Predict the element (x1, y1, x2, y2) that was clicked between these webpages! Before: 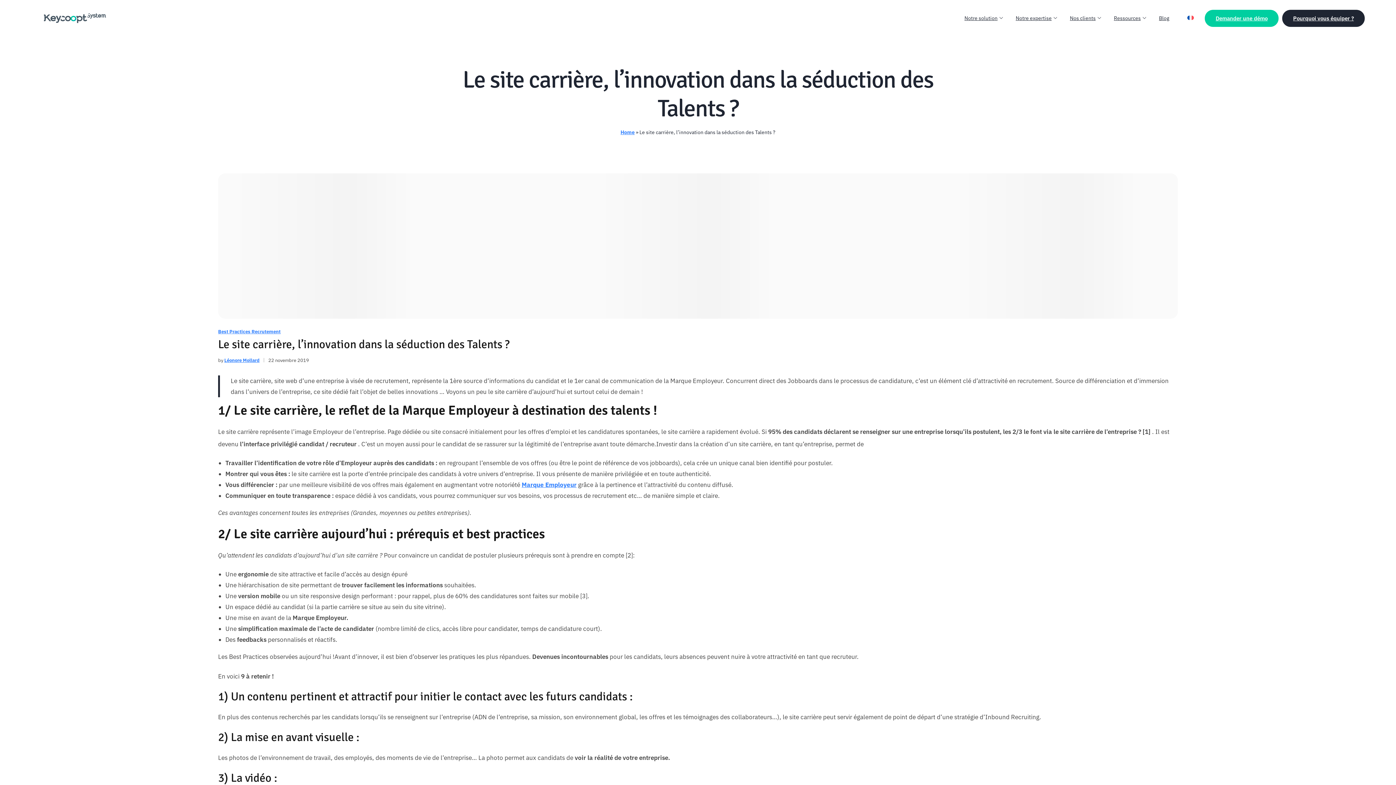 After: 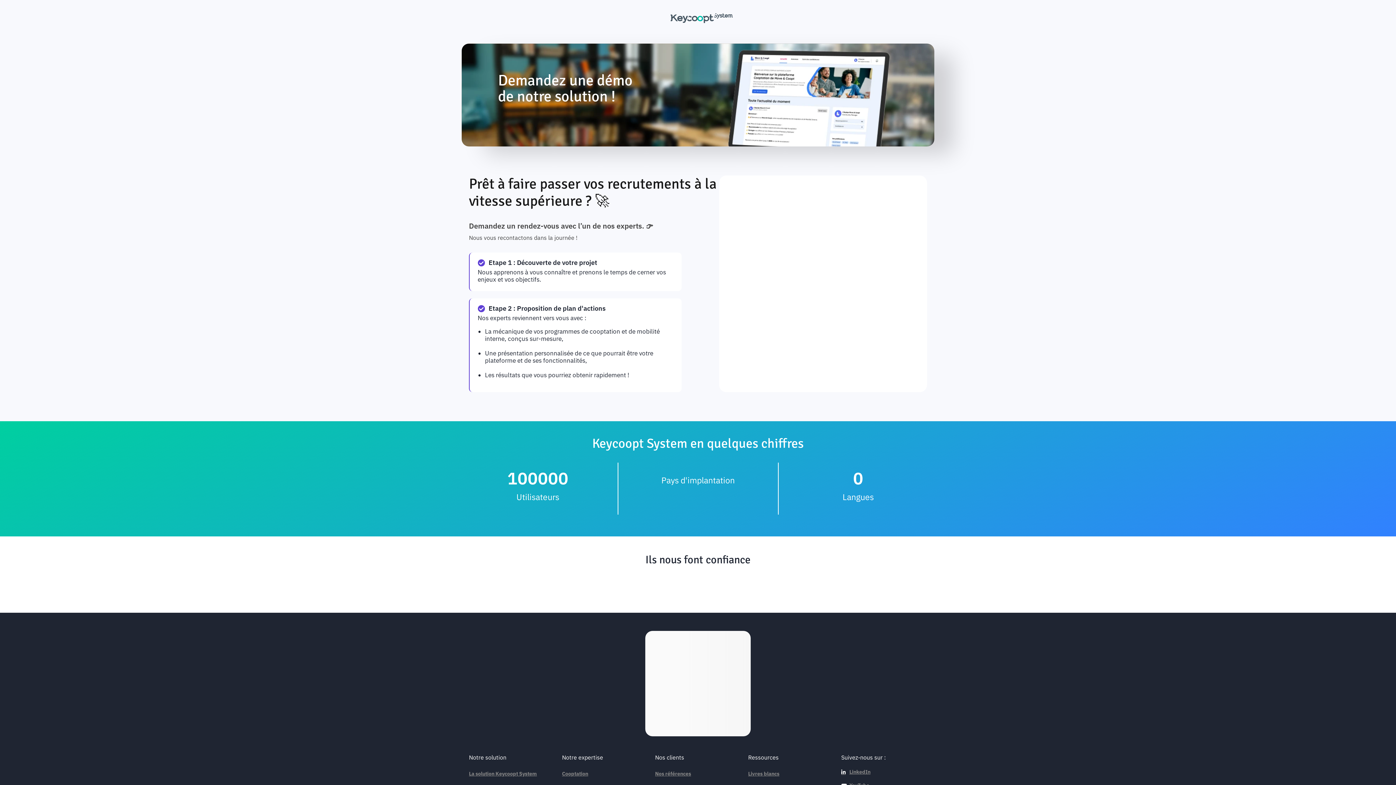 Action: label: Demander une démo bbox: (1205, 9, 1278, 26)